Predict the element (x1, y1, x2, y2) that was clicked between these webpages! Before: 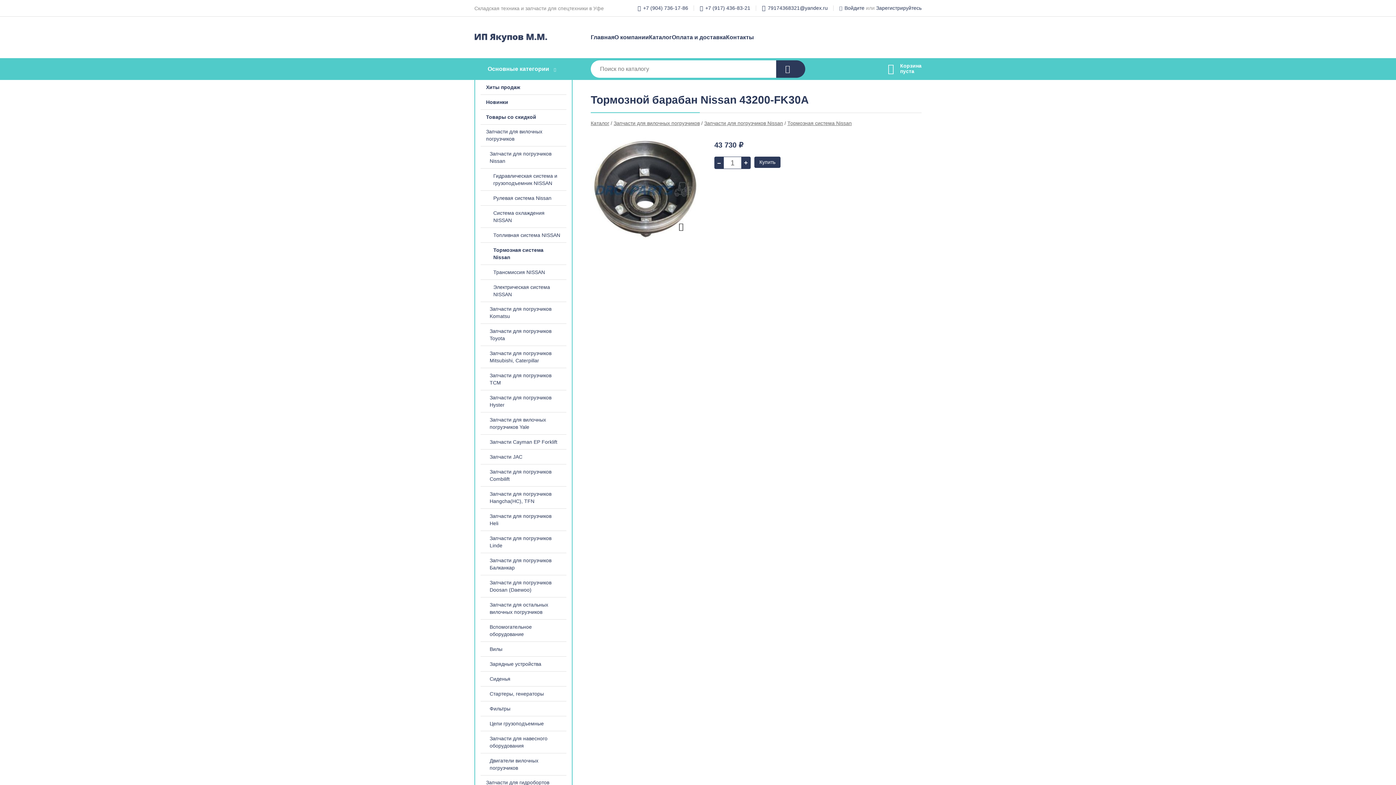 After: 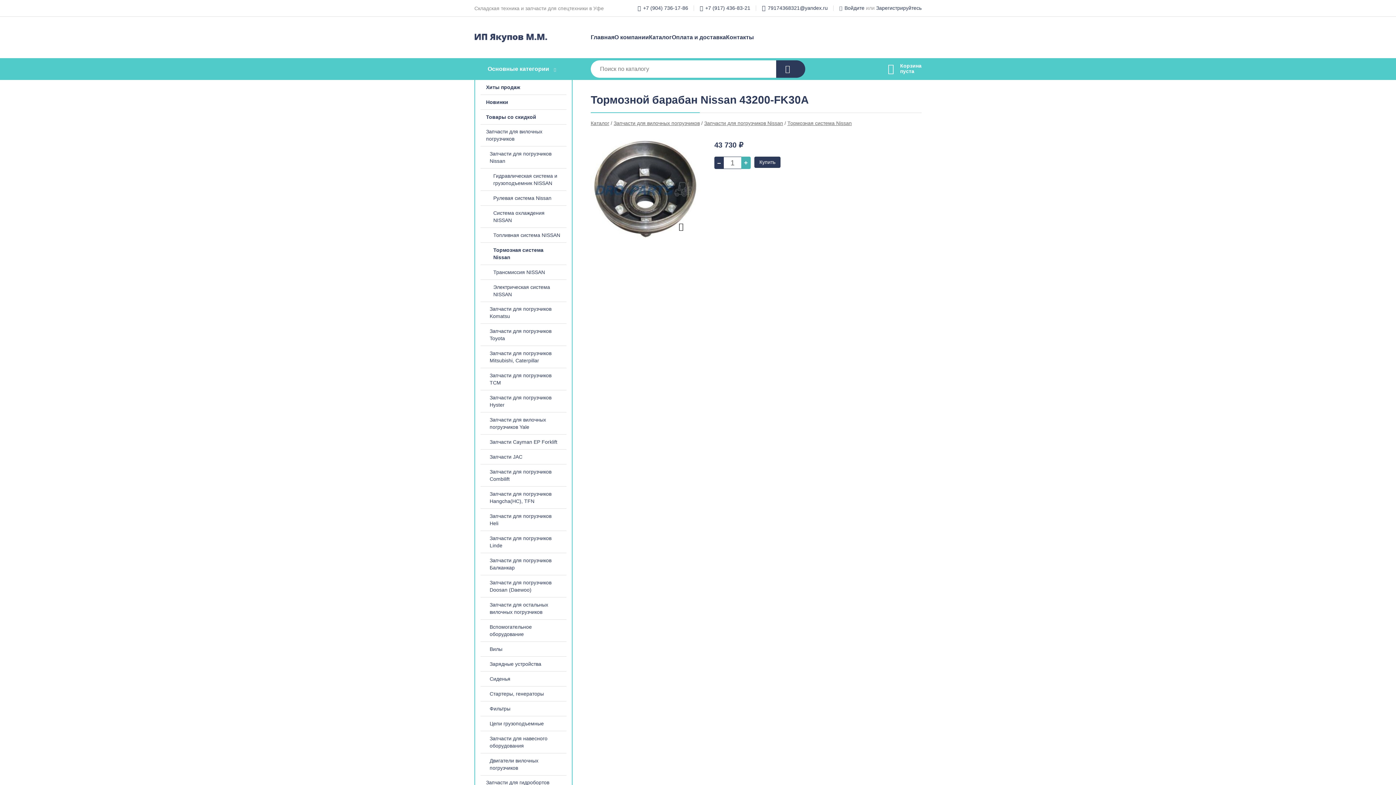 Action: label: + bbox: (741, 156, 750, 169)